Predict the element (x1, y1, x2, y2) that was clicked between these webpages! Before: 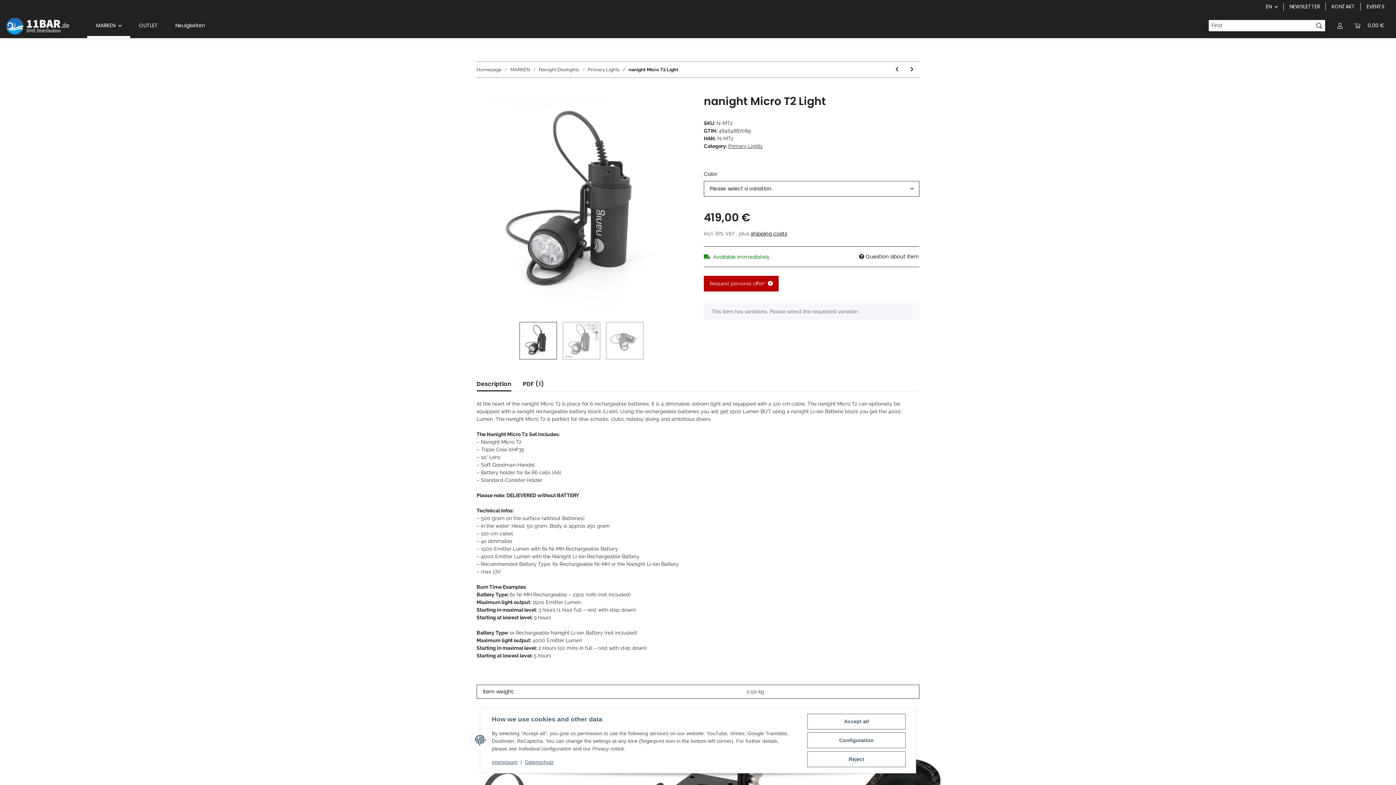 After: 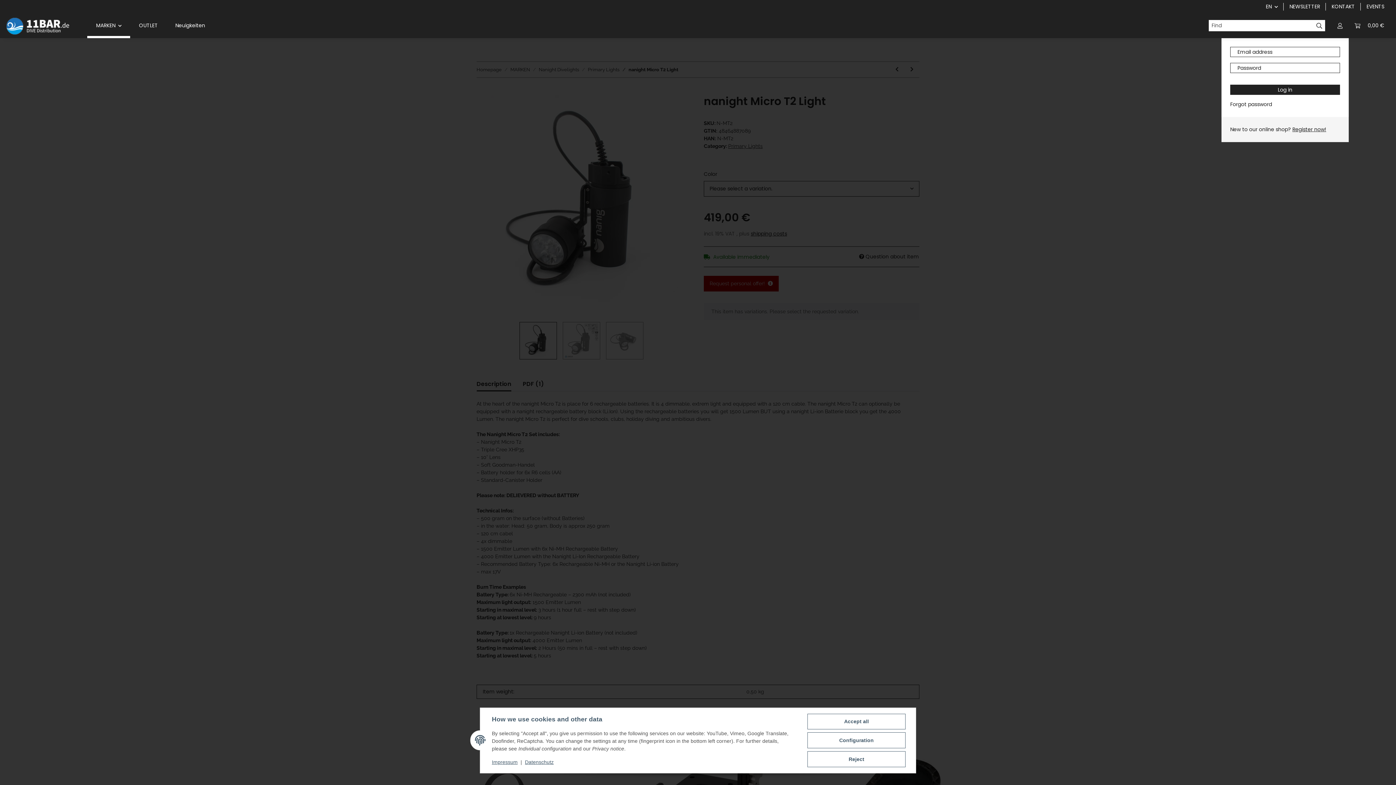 Action: bbox: (1331, 13, 1349, 38) label: My Account